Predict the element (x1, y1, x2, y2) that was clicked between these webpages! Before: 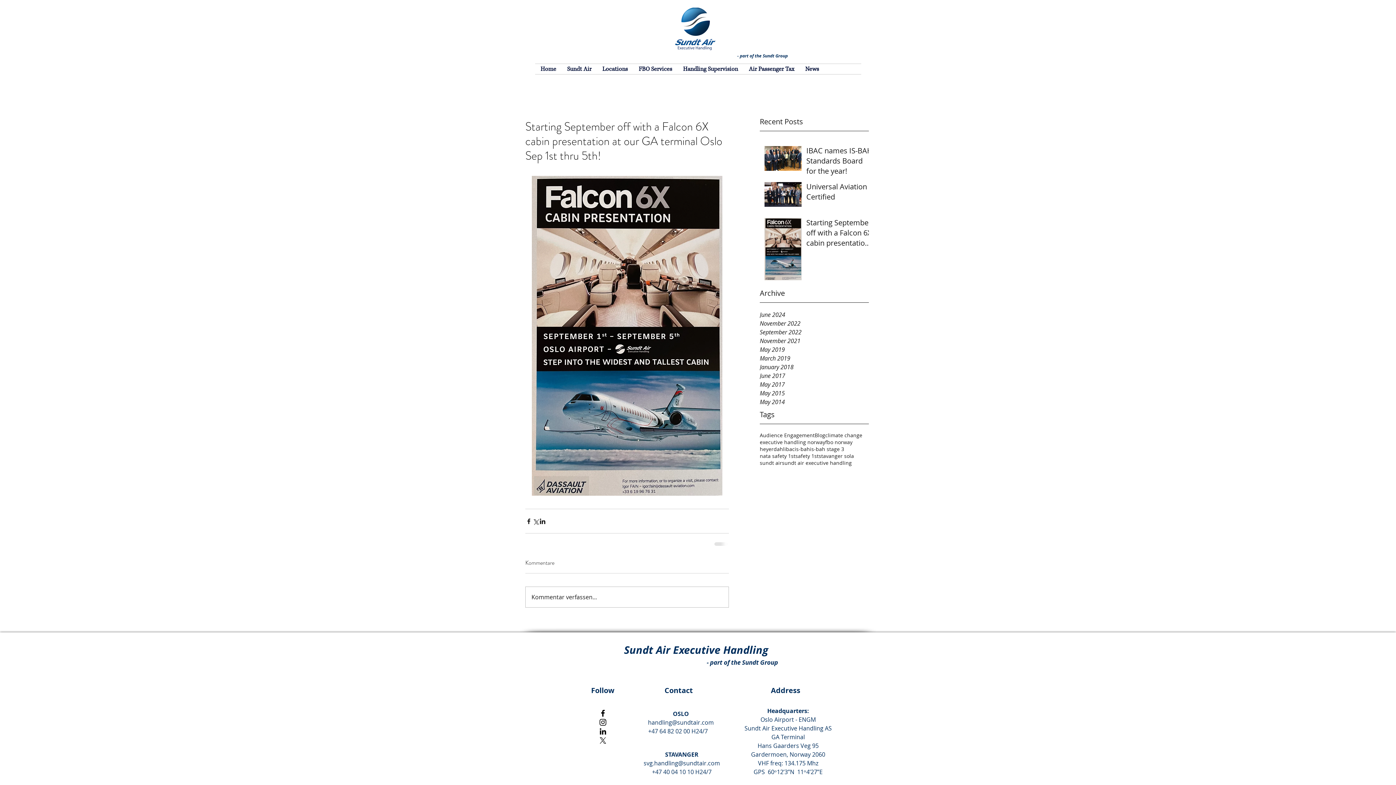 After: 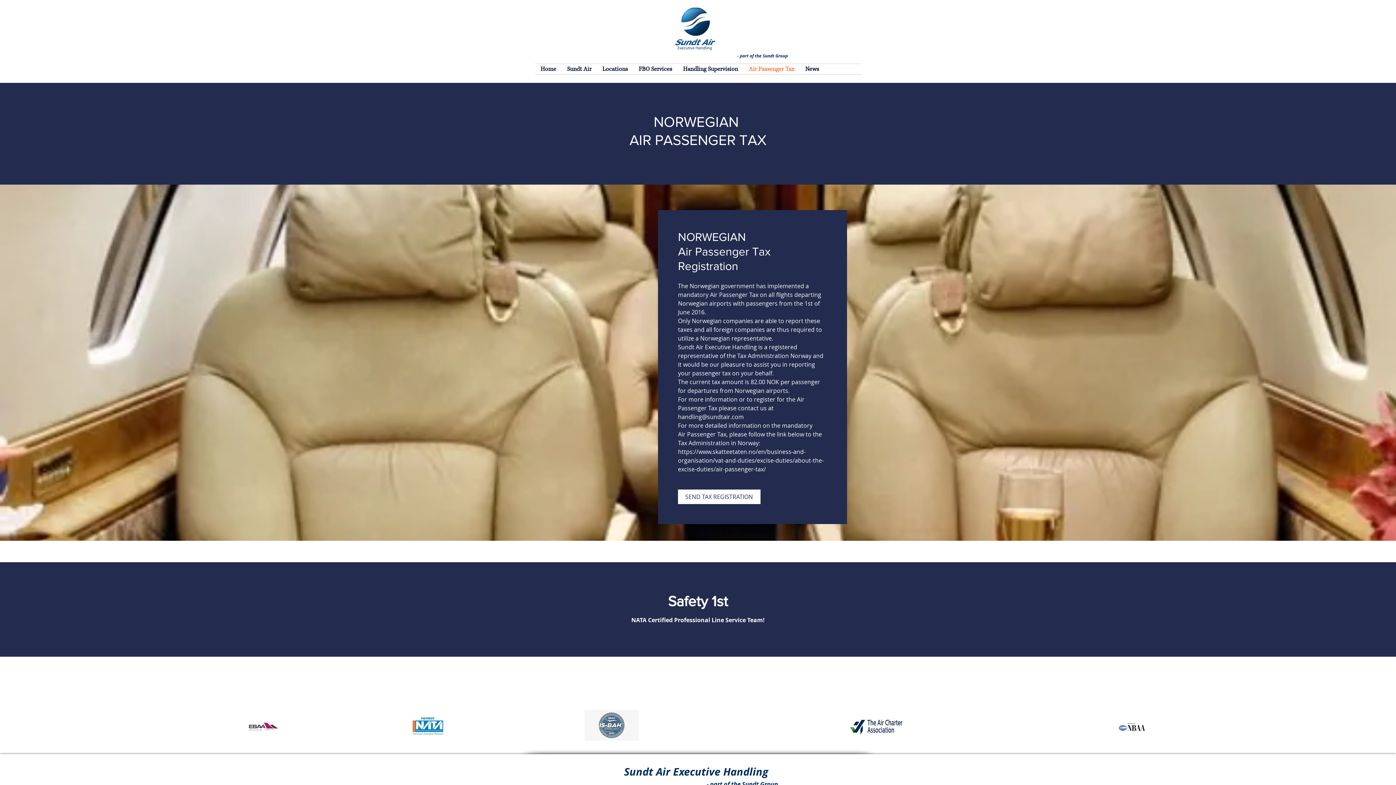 Action: label: Air Passenger Tax bbox: (743, 64, 800, 74)